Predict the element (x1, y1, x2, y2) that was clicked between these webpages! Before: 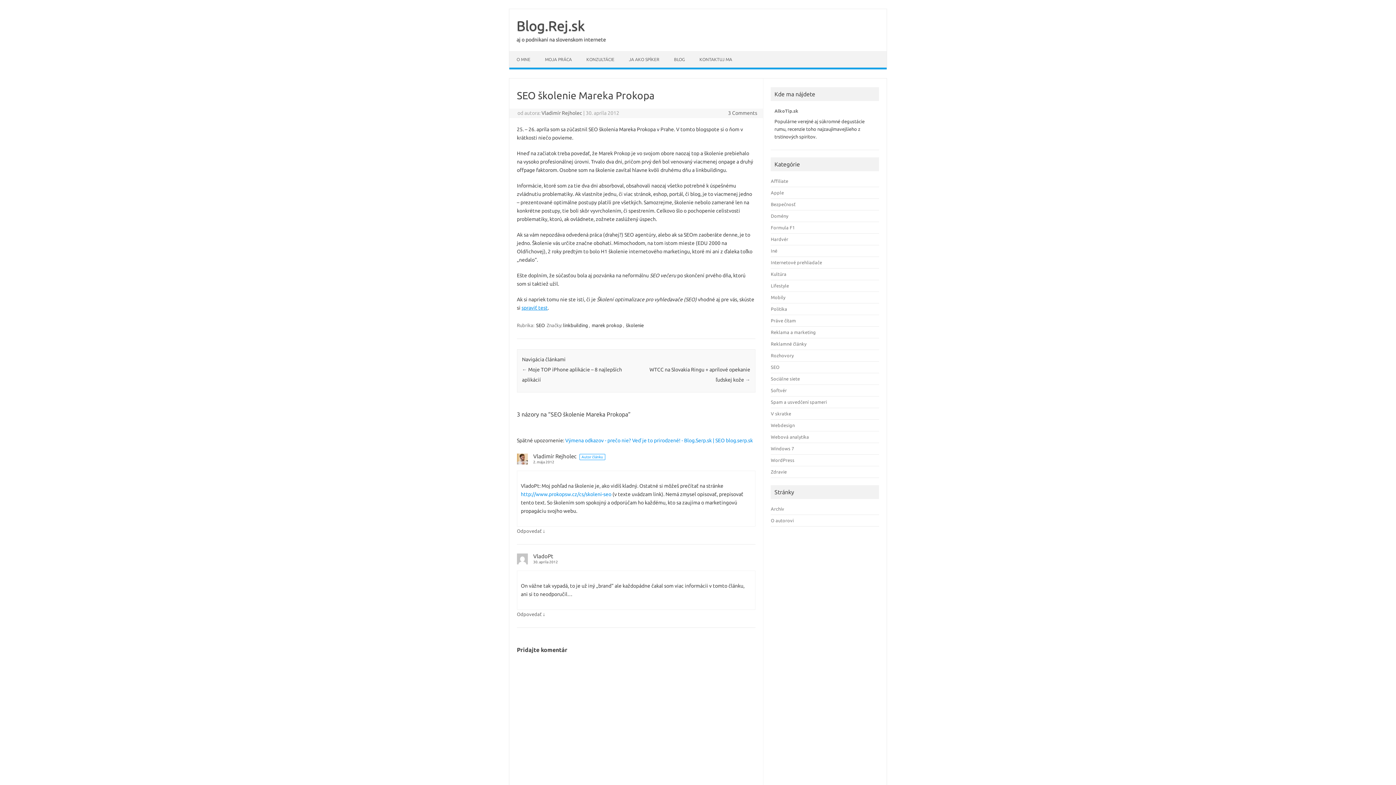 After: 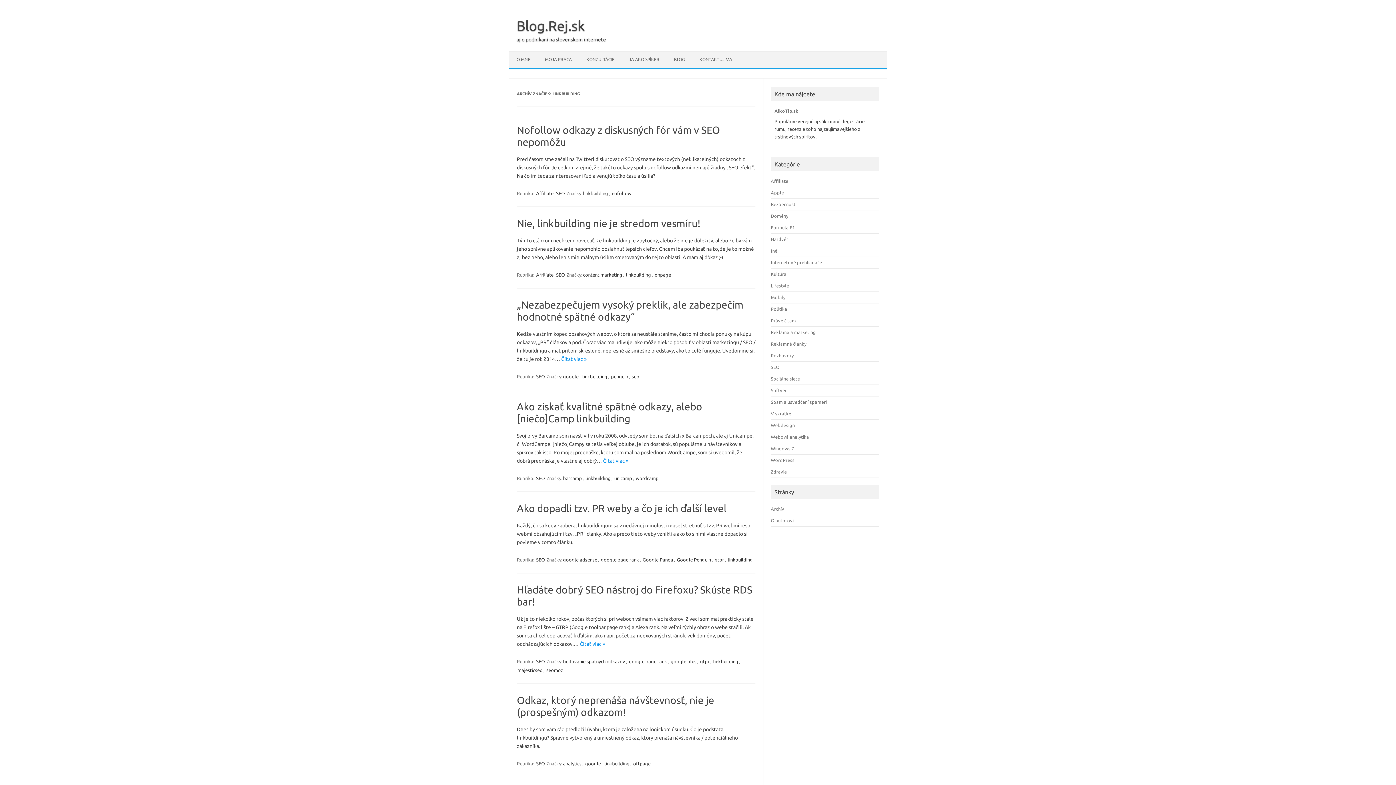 Action: bbox: (562, 322, 589, 328) label: linkbuilding